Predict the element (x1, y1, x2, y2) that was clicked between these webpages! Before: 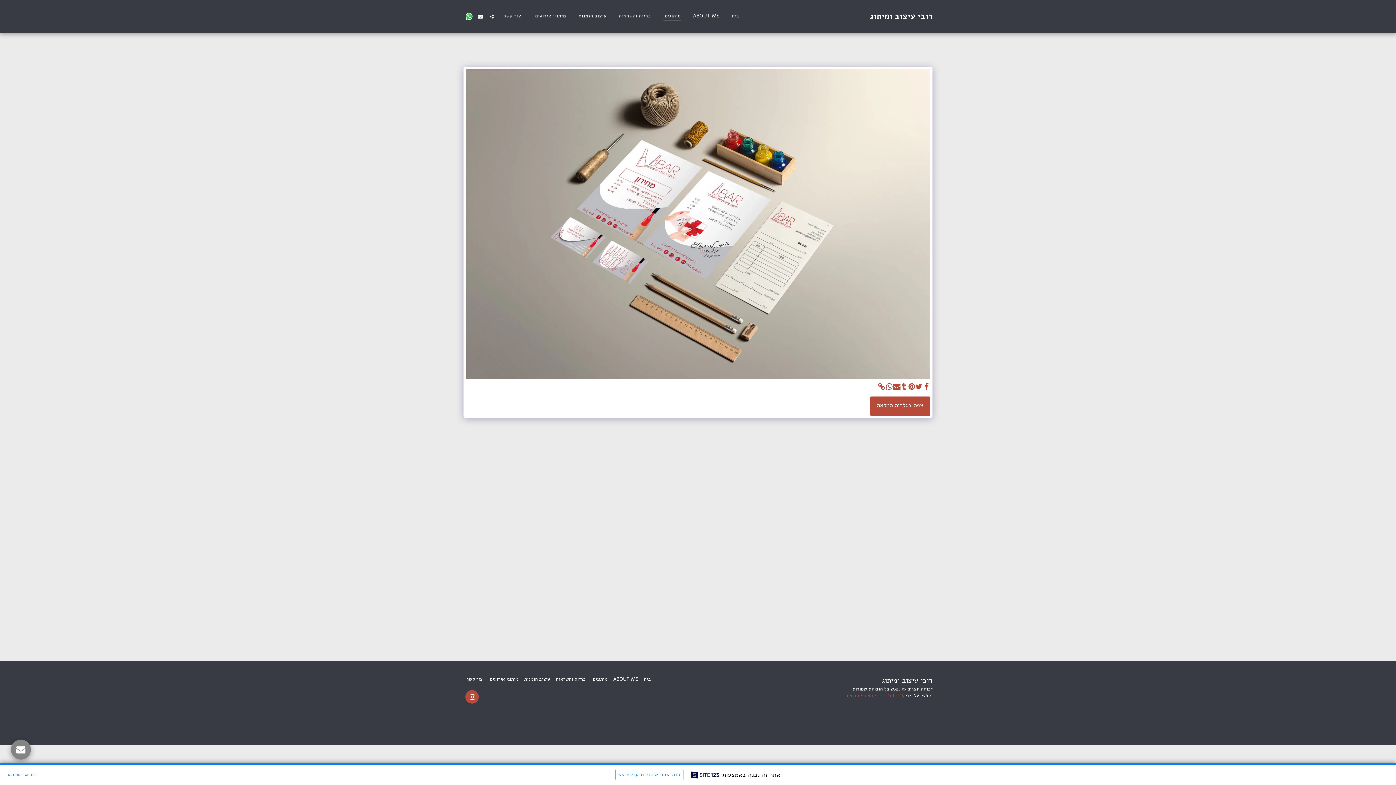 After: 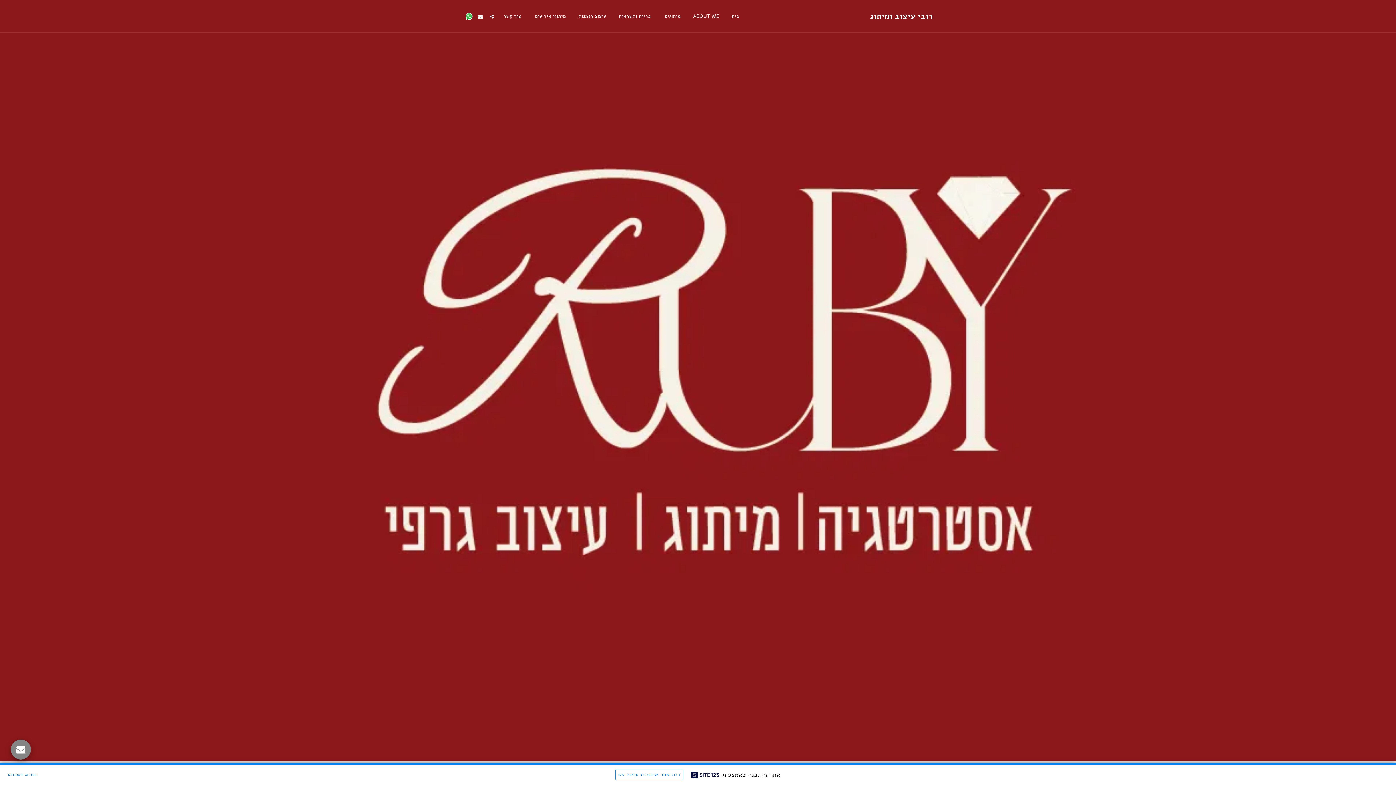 Action: label: בית bbox: (726, 11, 745, 21)